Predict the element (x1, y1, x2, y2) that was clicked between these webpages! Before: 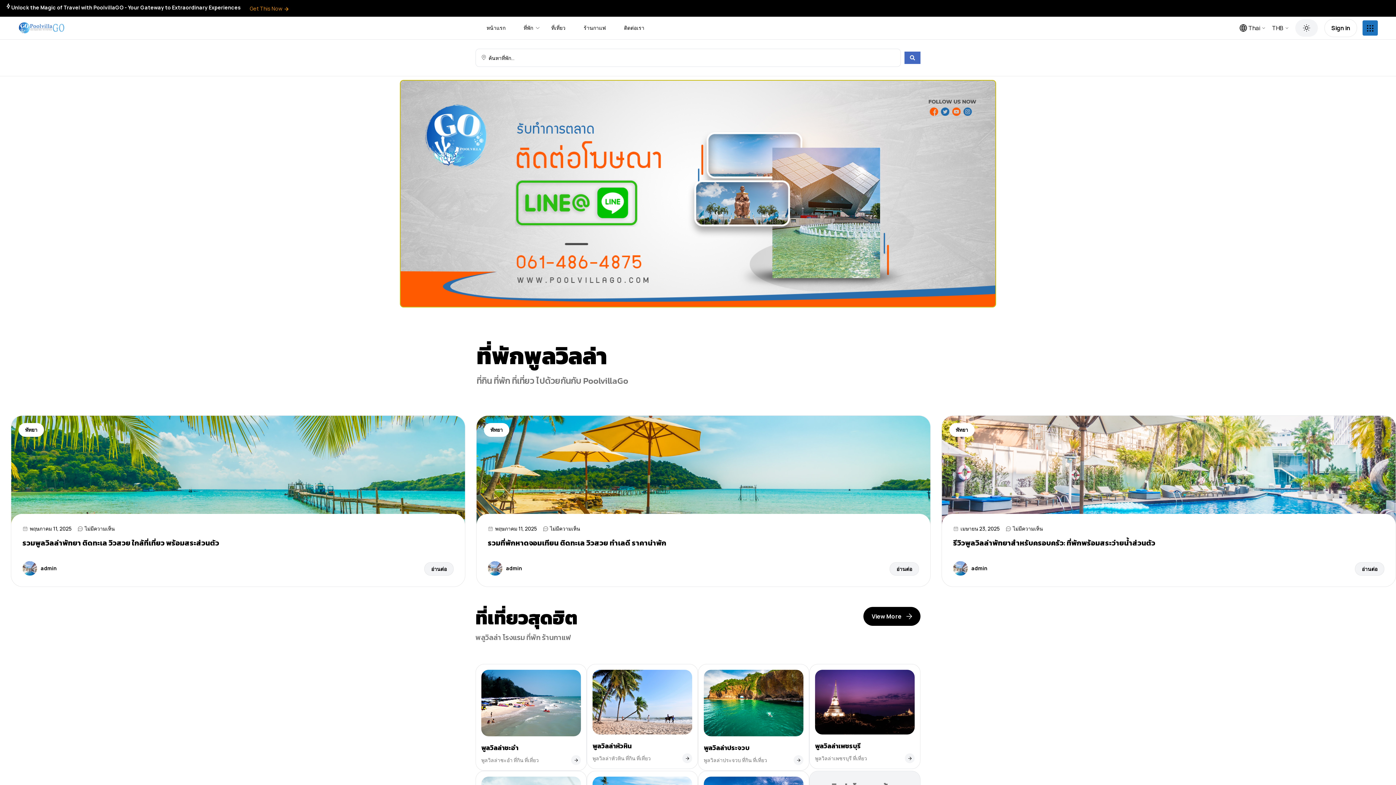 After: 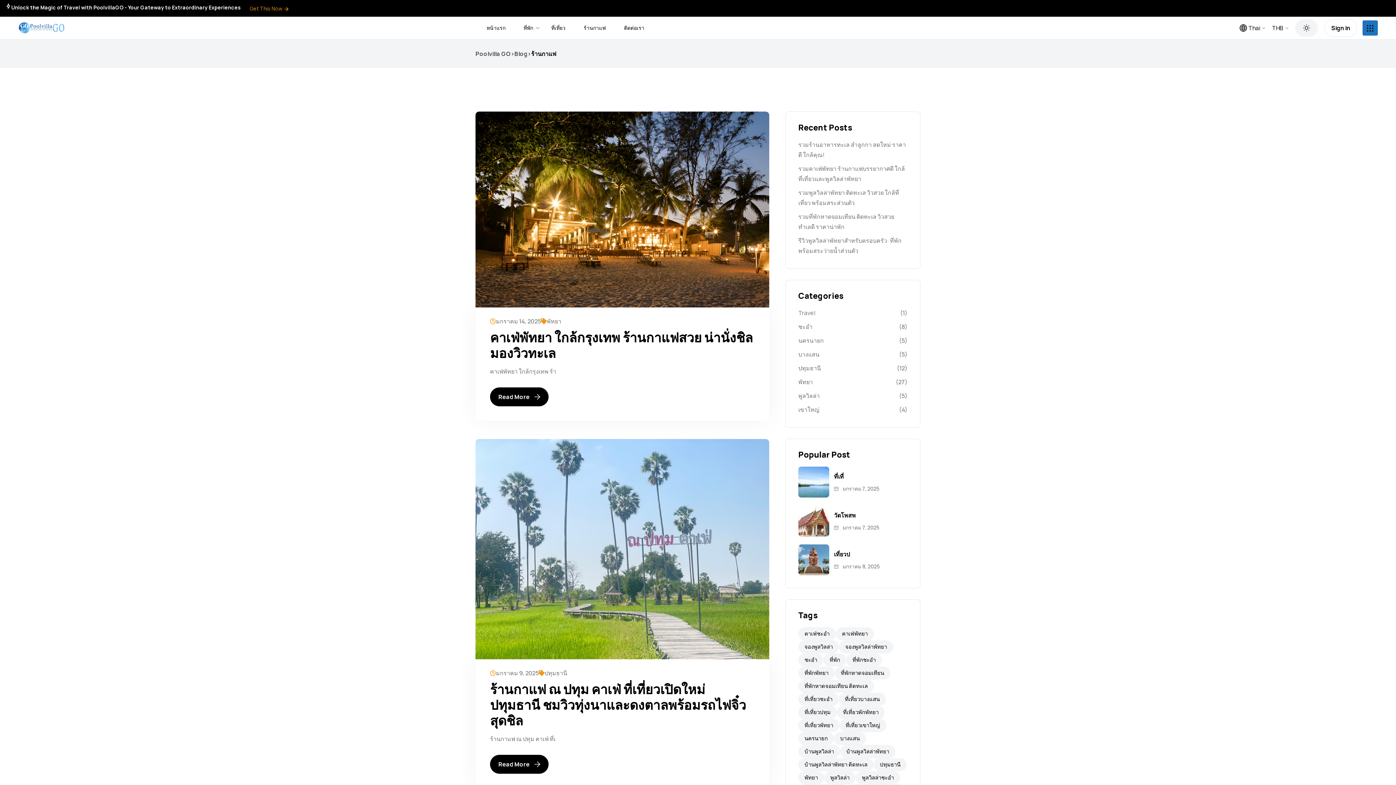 Action: bbox: (577, 16, 612, 39) label: ร้านกาแฟ